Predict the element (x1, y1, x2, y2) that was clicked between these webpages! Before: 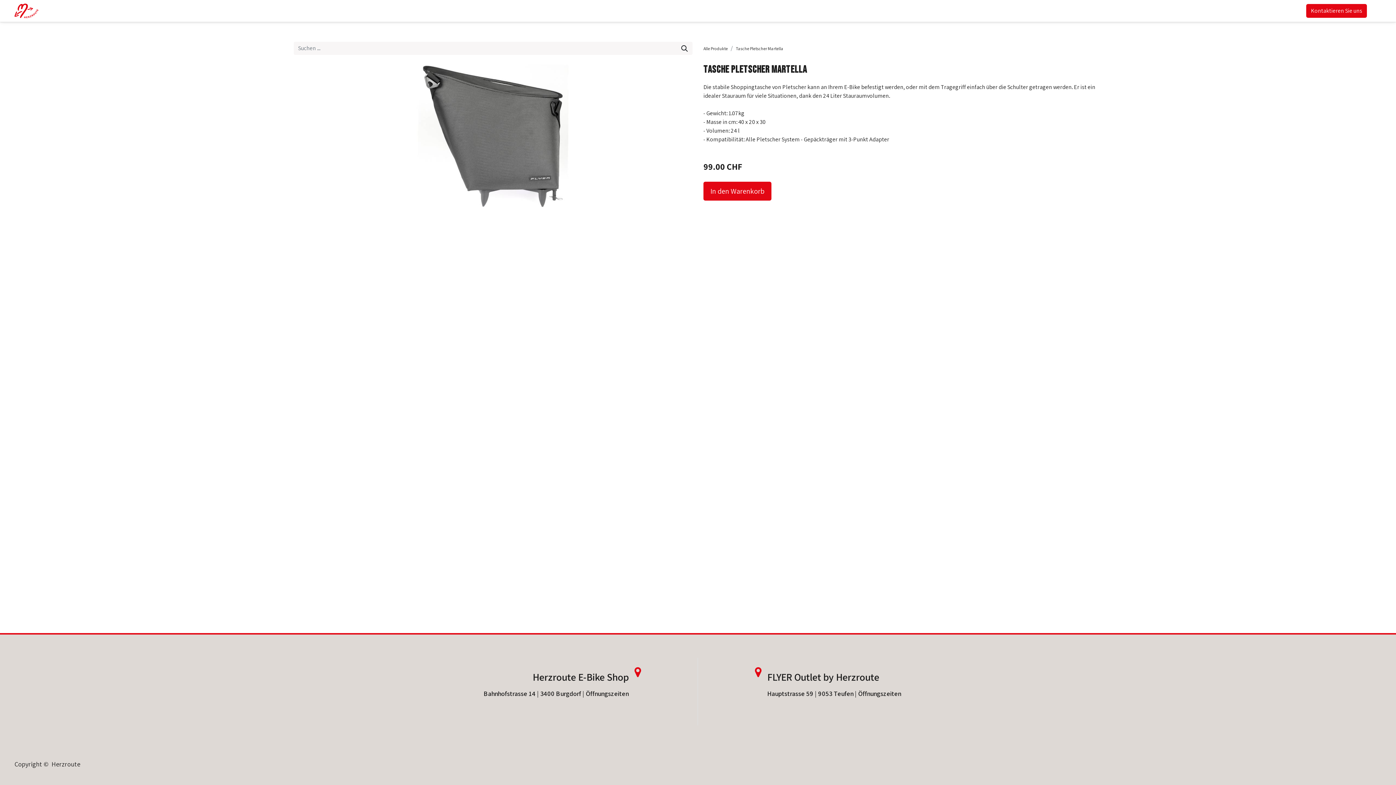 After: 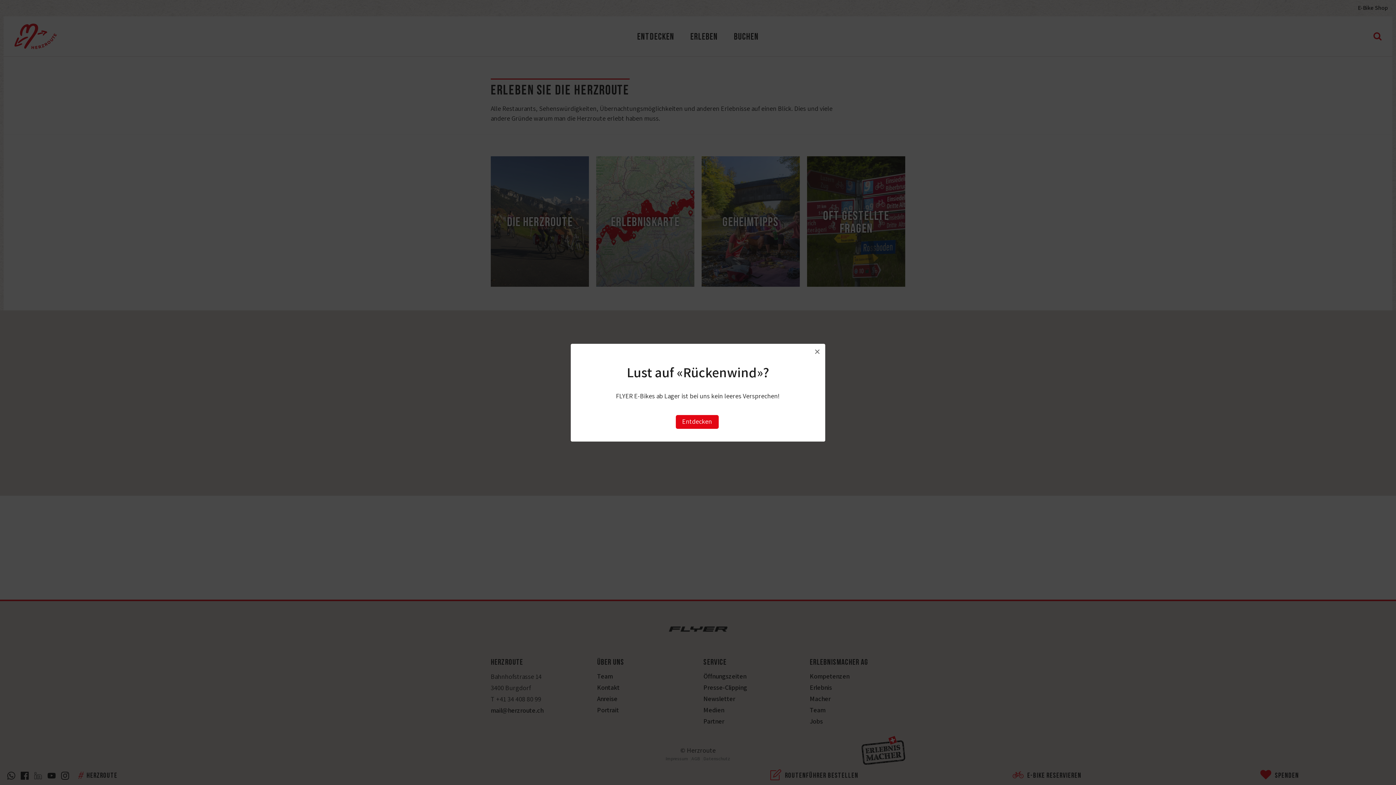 Action: bbox: (635, 0, 677, 21) label: ERLEBEN